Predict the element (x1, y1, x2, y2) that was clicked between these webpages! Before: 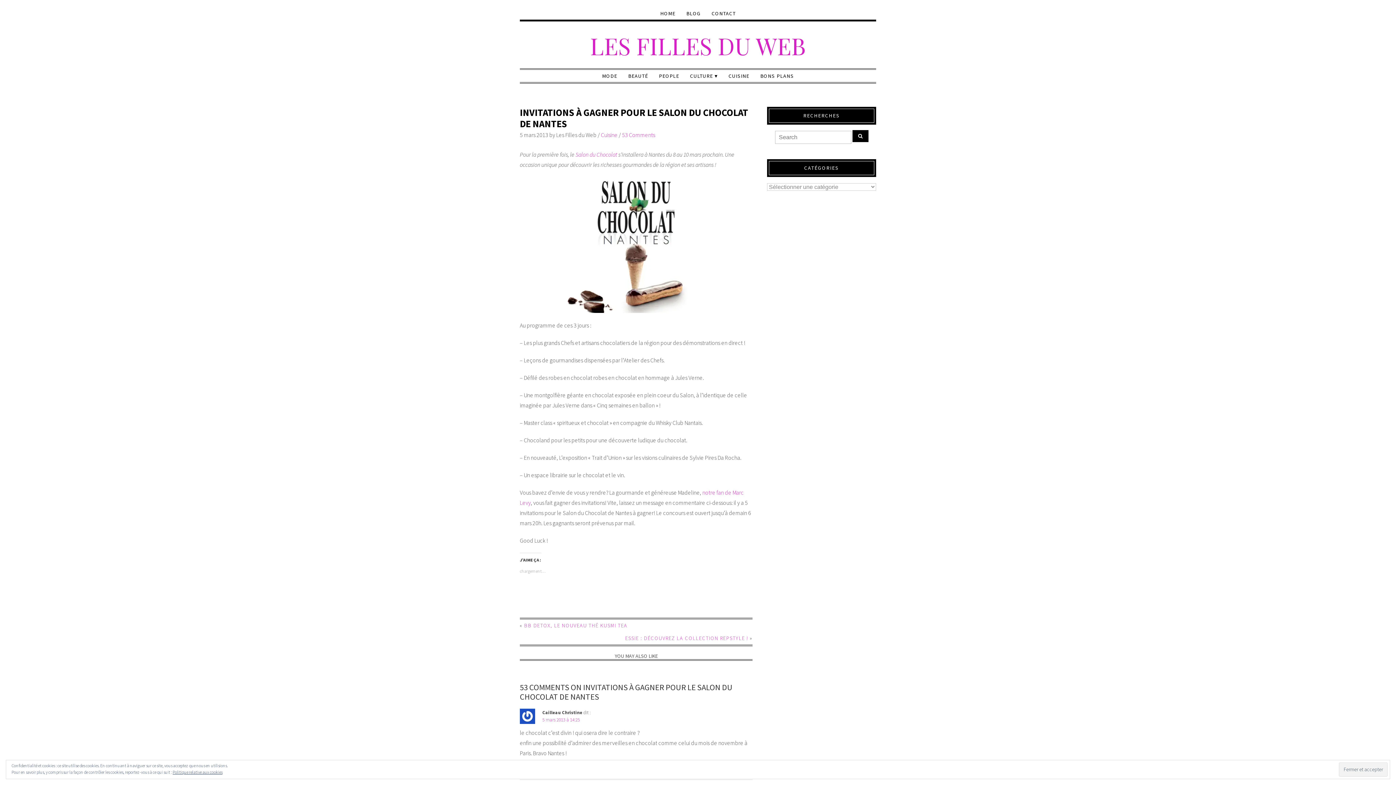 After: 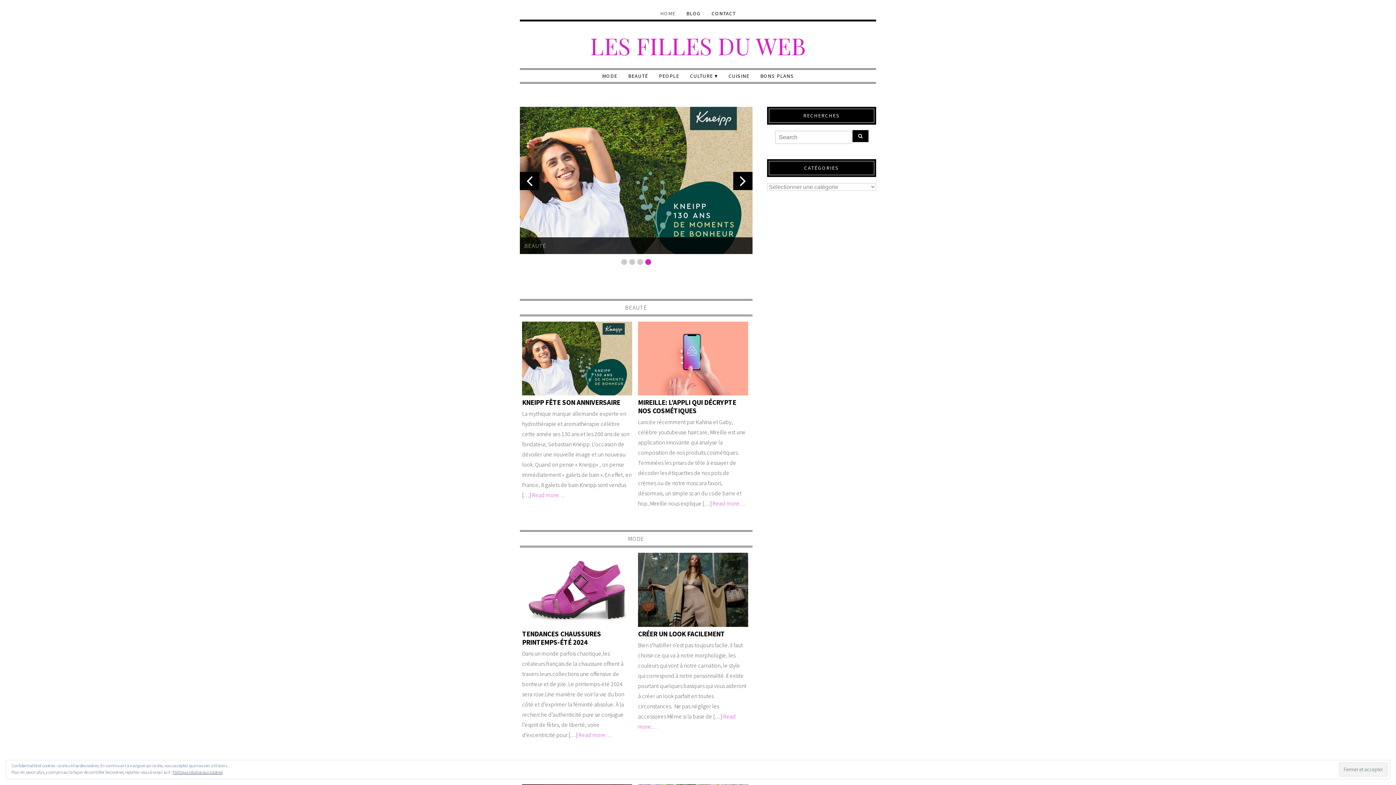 Action: label: LES FILLES DU WEB bbox: (520, 30, 876, 61)